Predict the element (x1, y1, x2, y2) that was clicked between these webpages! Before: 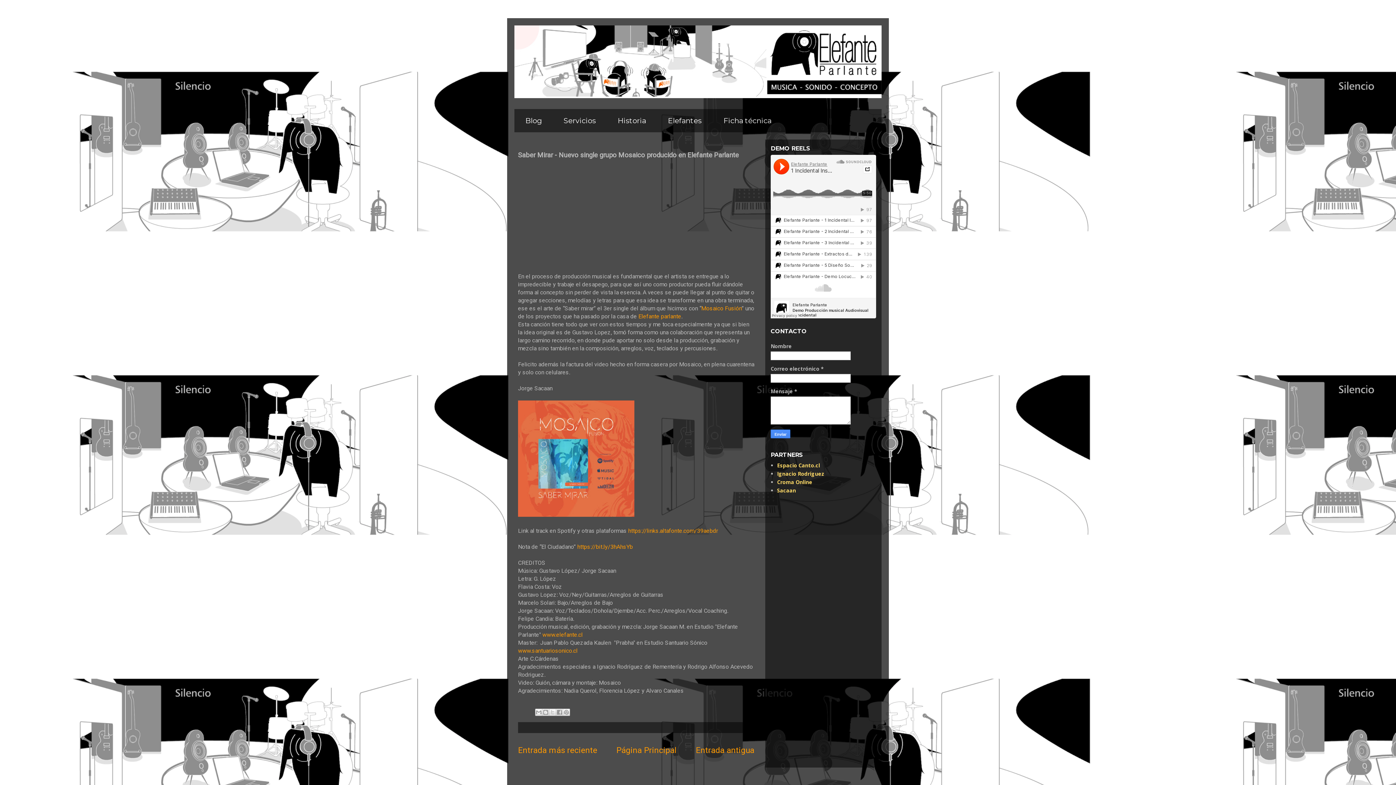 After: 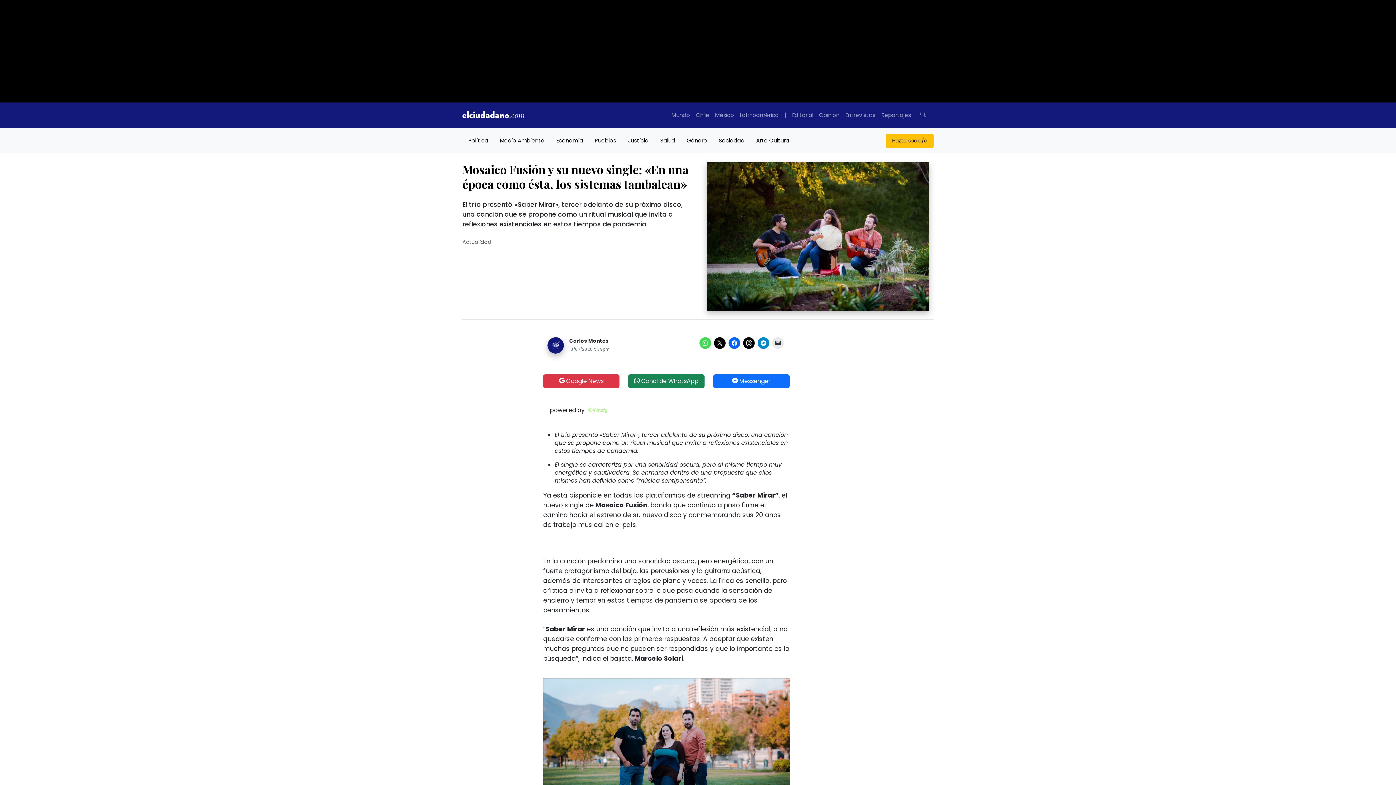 Action: label: https://bit.ly/3hAhsYb bbox: (577, 543, 633, 550)